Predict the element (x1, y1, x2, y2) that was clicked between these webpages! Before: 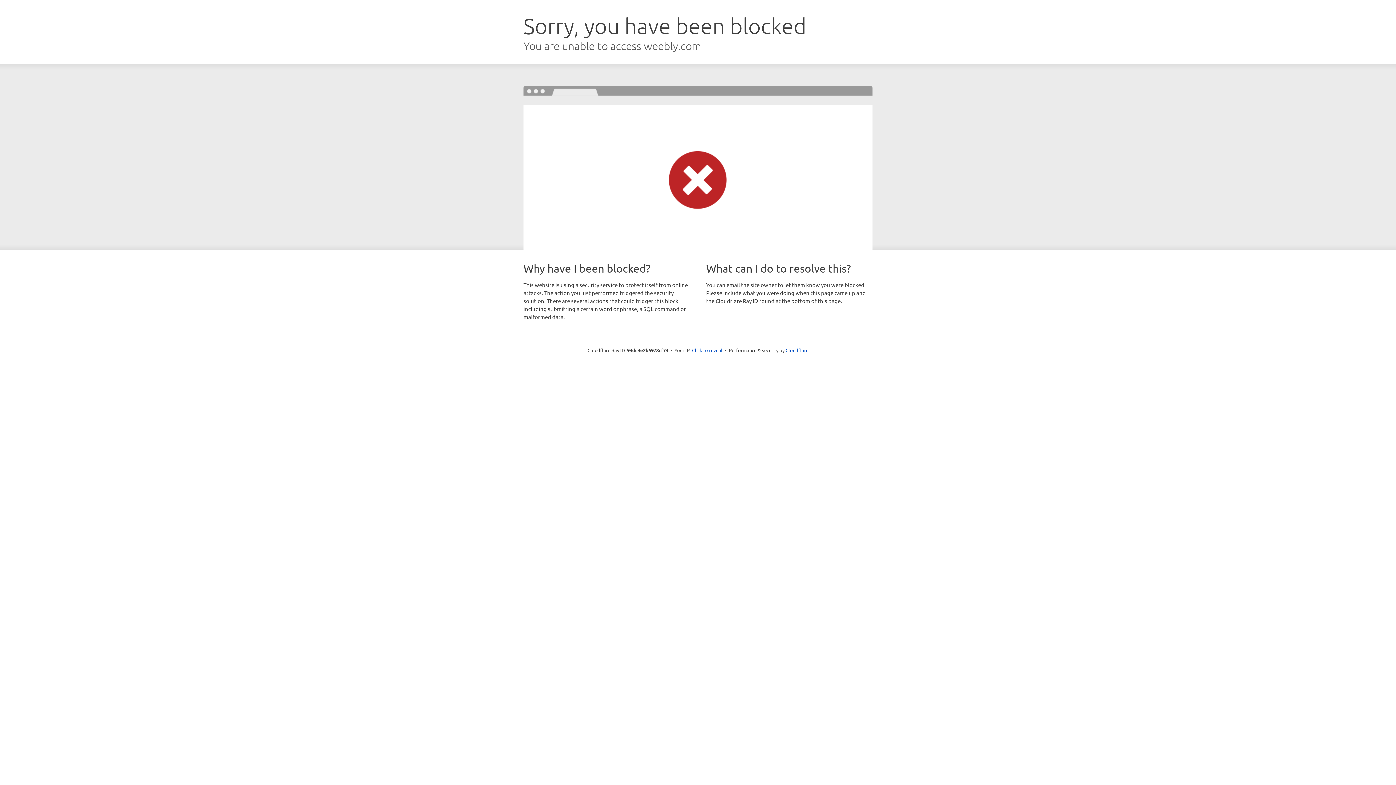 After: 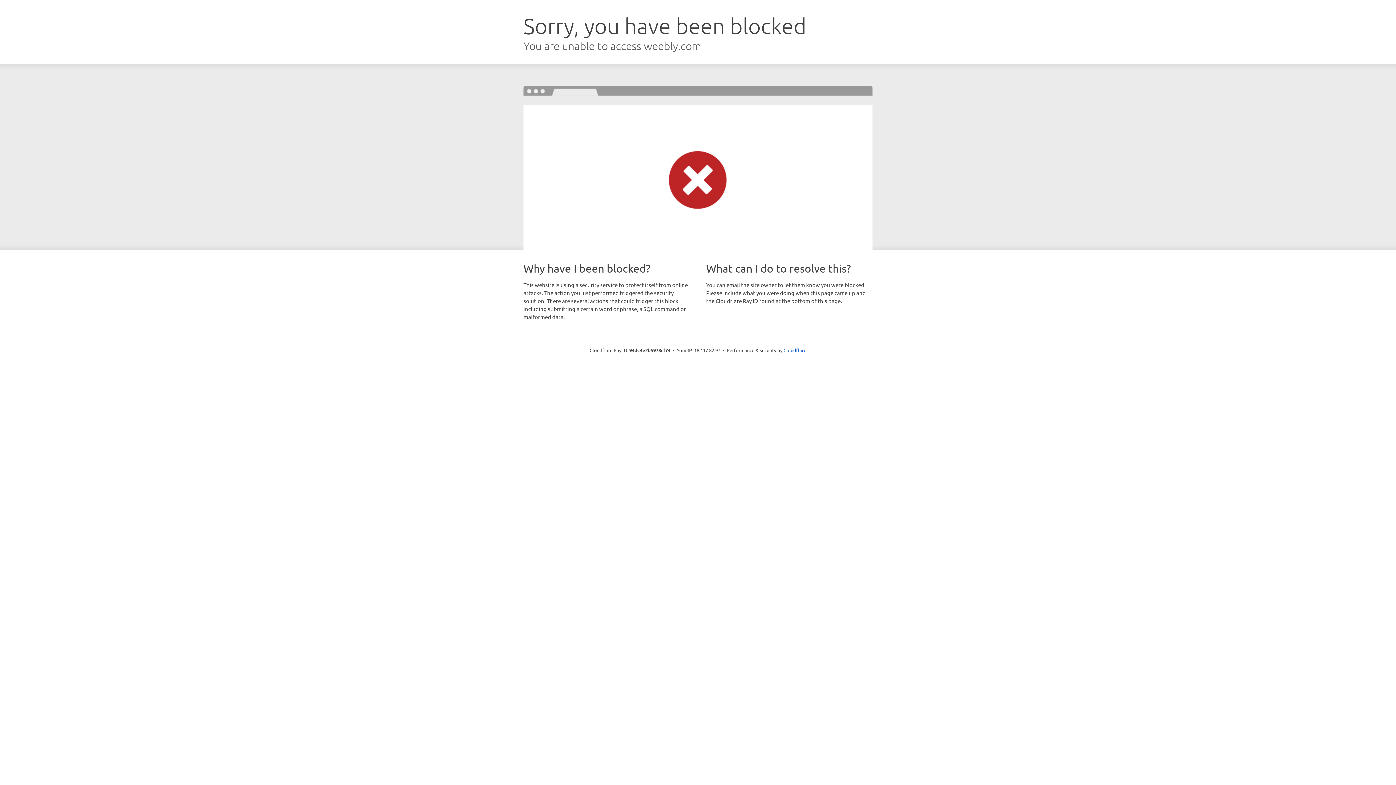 Action: label: Click to reveal bbox: (692, 346, 722, 353)